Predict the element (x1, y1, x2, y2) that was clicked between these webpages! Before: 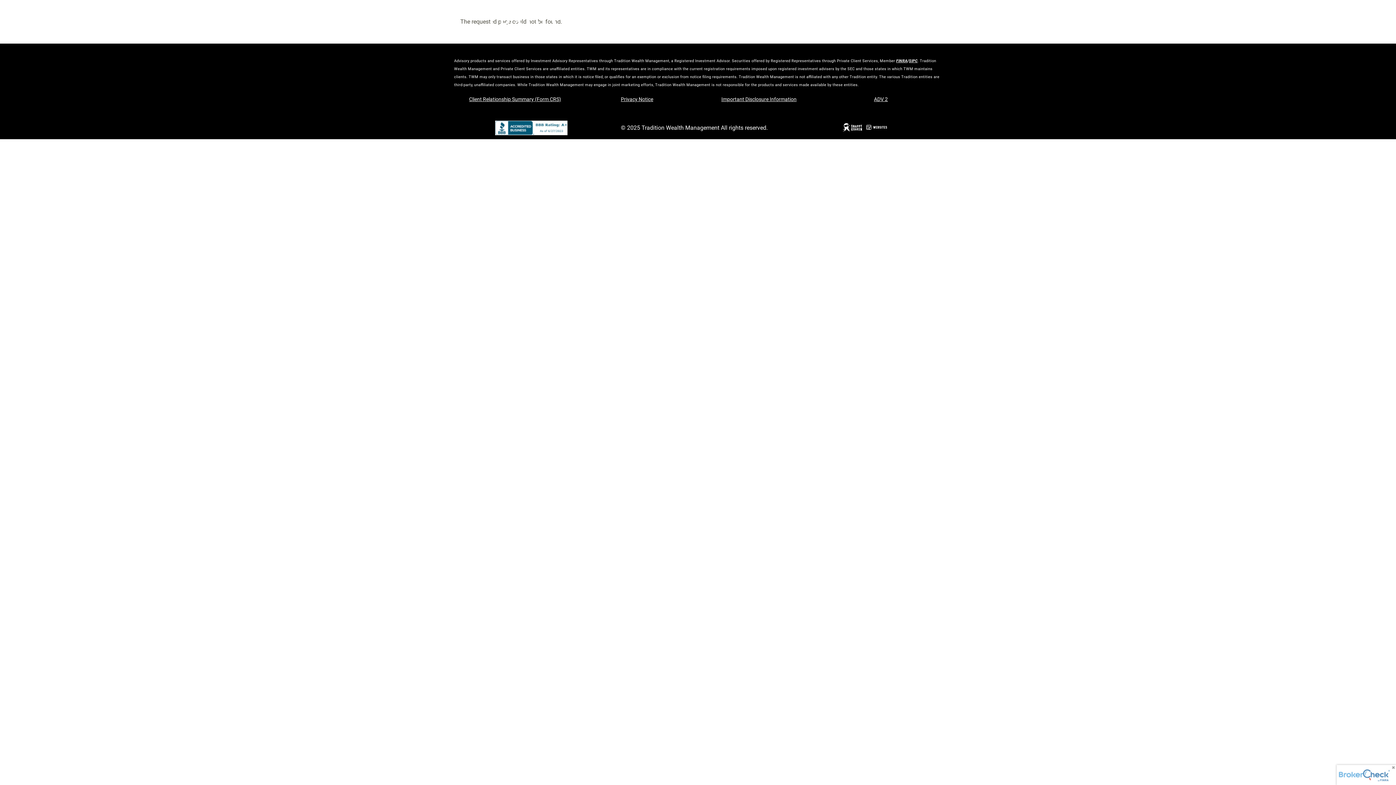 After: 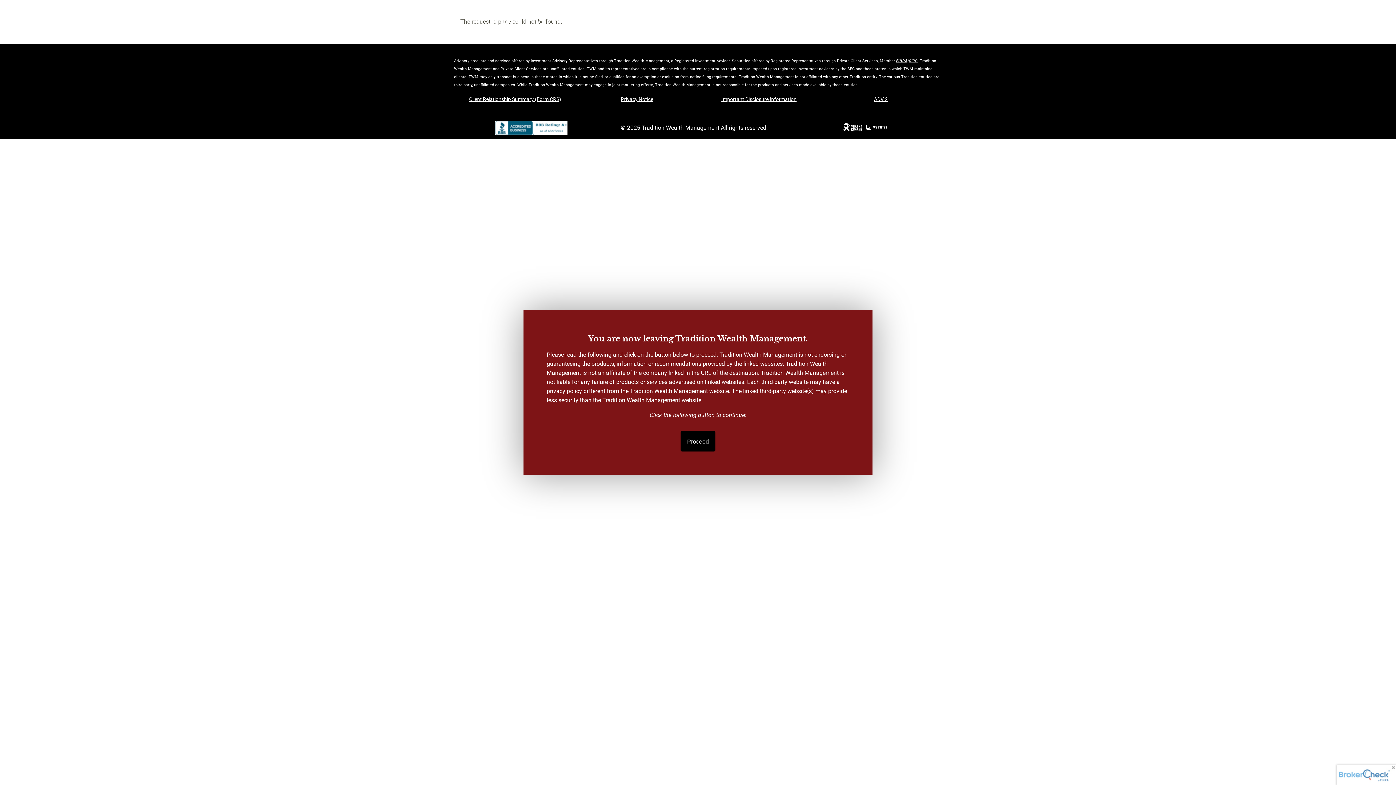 Action: bbox: (909, 56, 917, 62) label: SIPC